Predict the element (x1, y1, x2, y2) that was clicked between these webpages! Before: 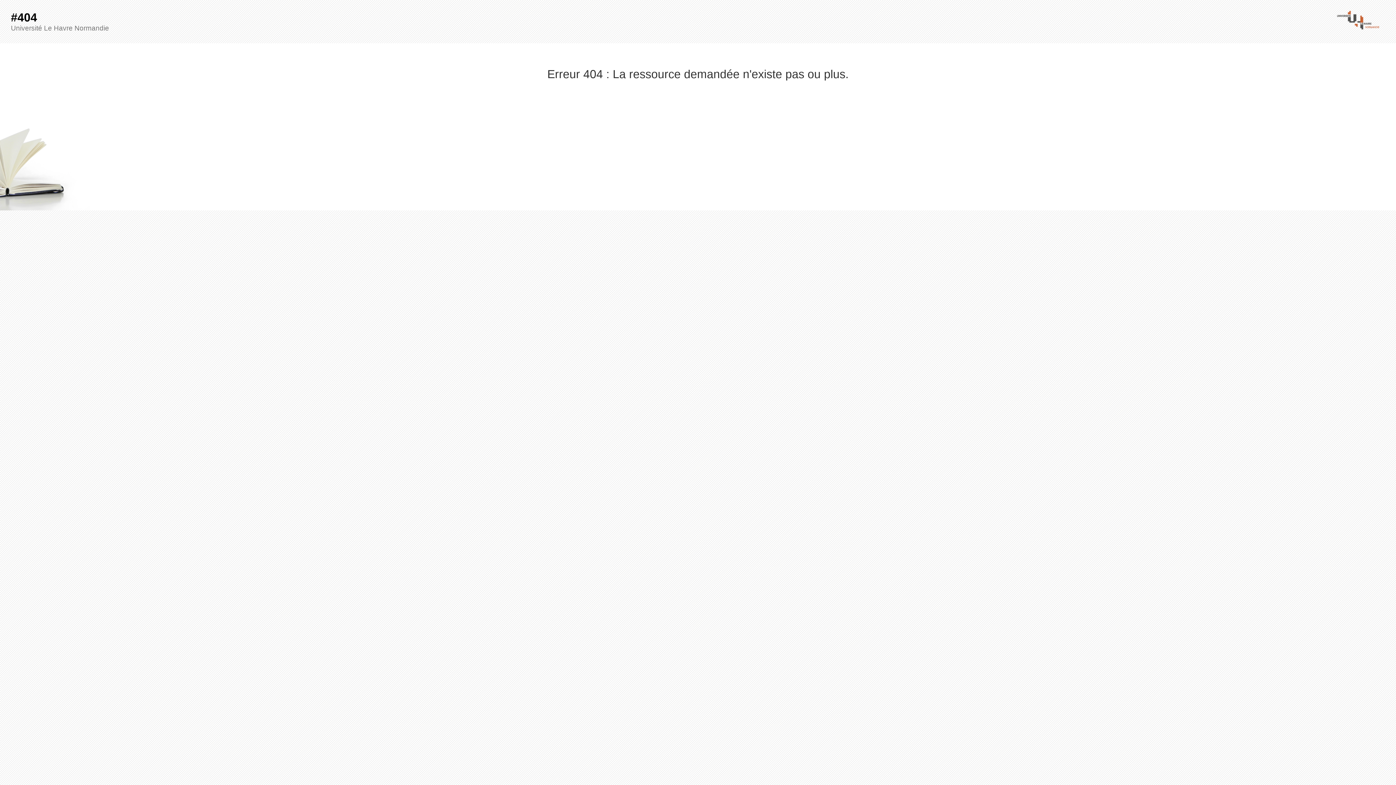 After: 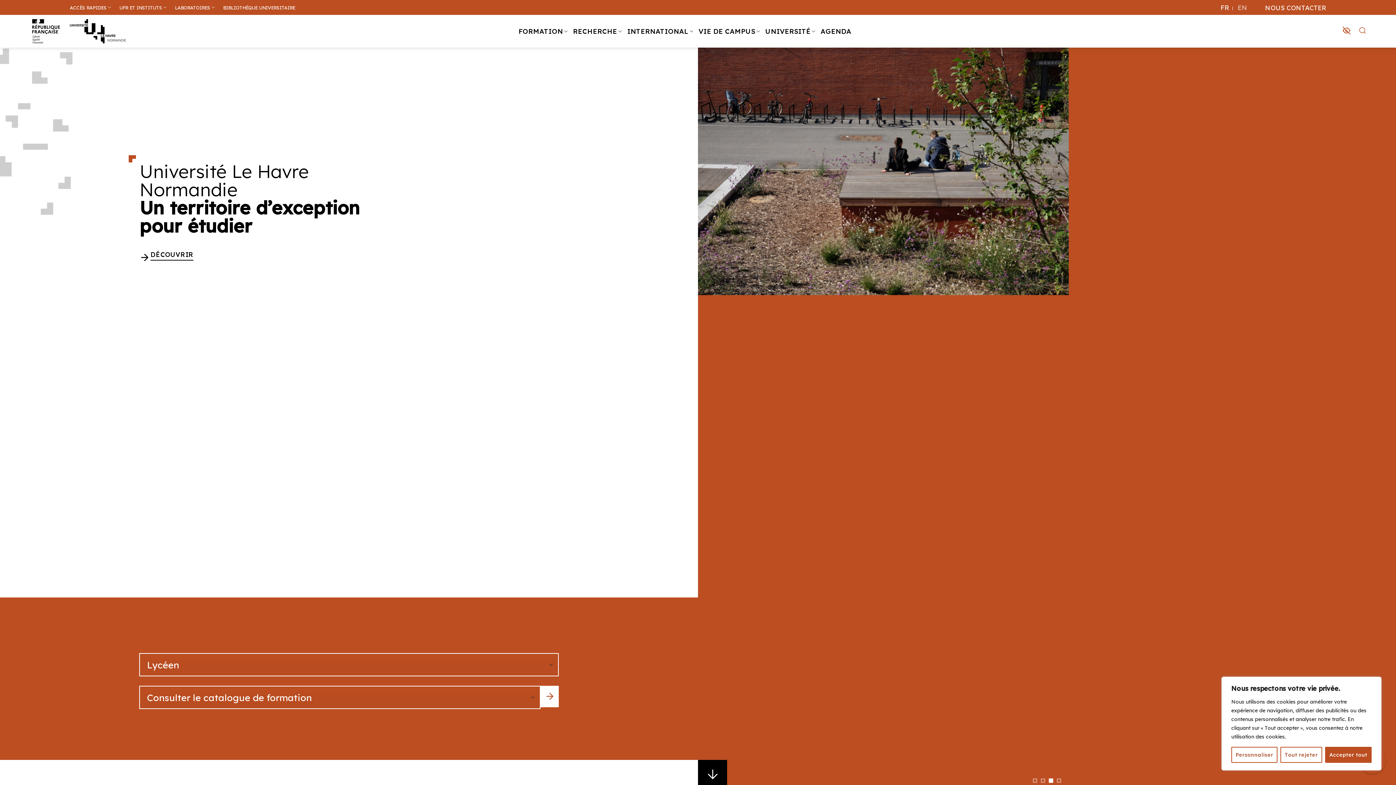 Action: bbox: (0, 24, 1396, 32) label: Université Le Havre Normandie